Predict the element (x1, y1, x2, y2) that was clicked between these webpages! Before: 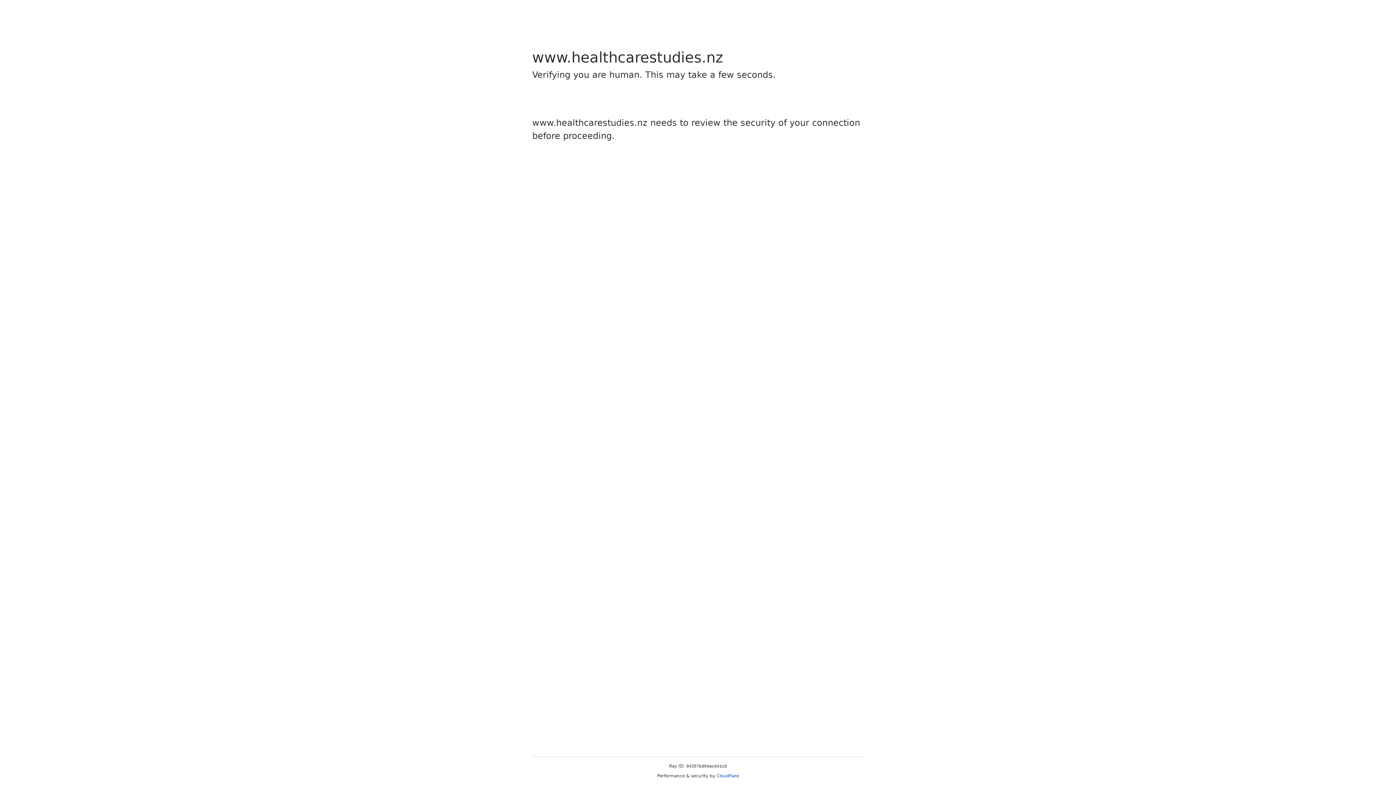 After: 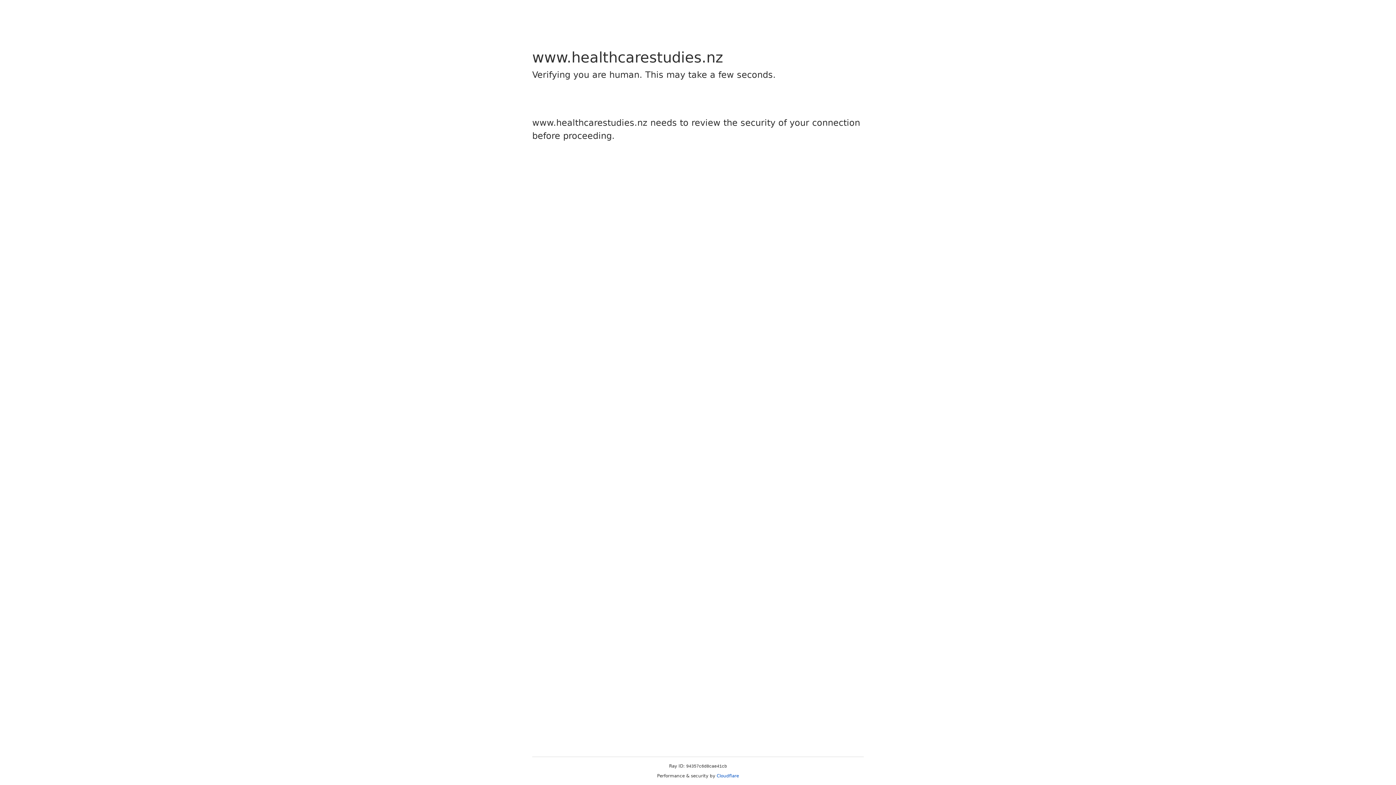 Action: label: Cloudflare bbox: (716, 773, 739, 778)